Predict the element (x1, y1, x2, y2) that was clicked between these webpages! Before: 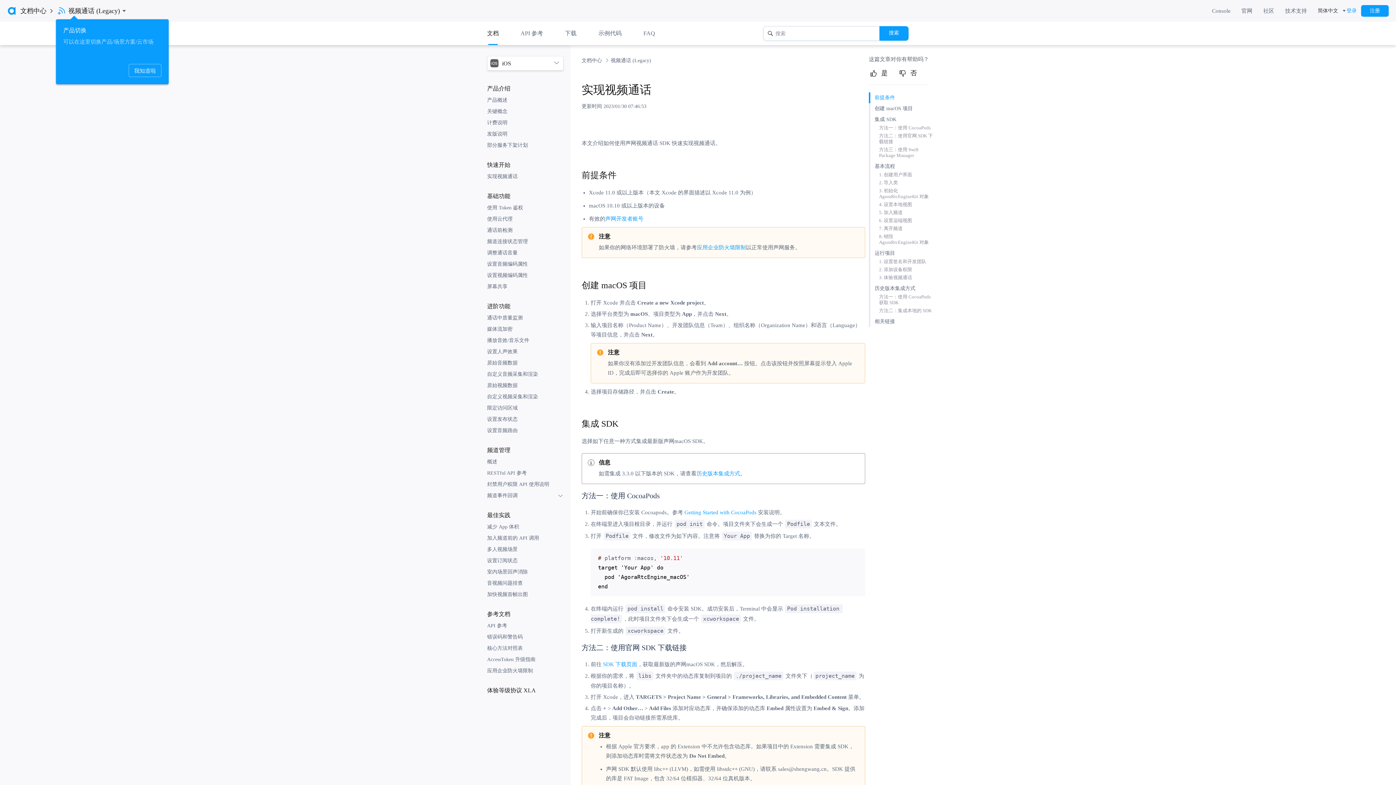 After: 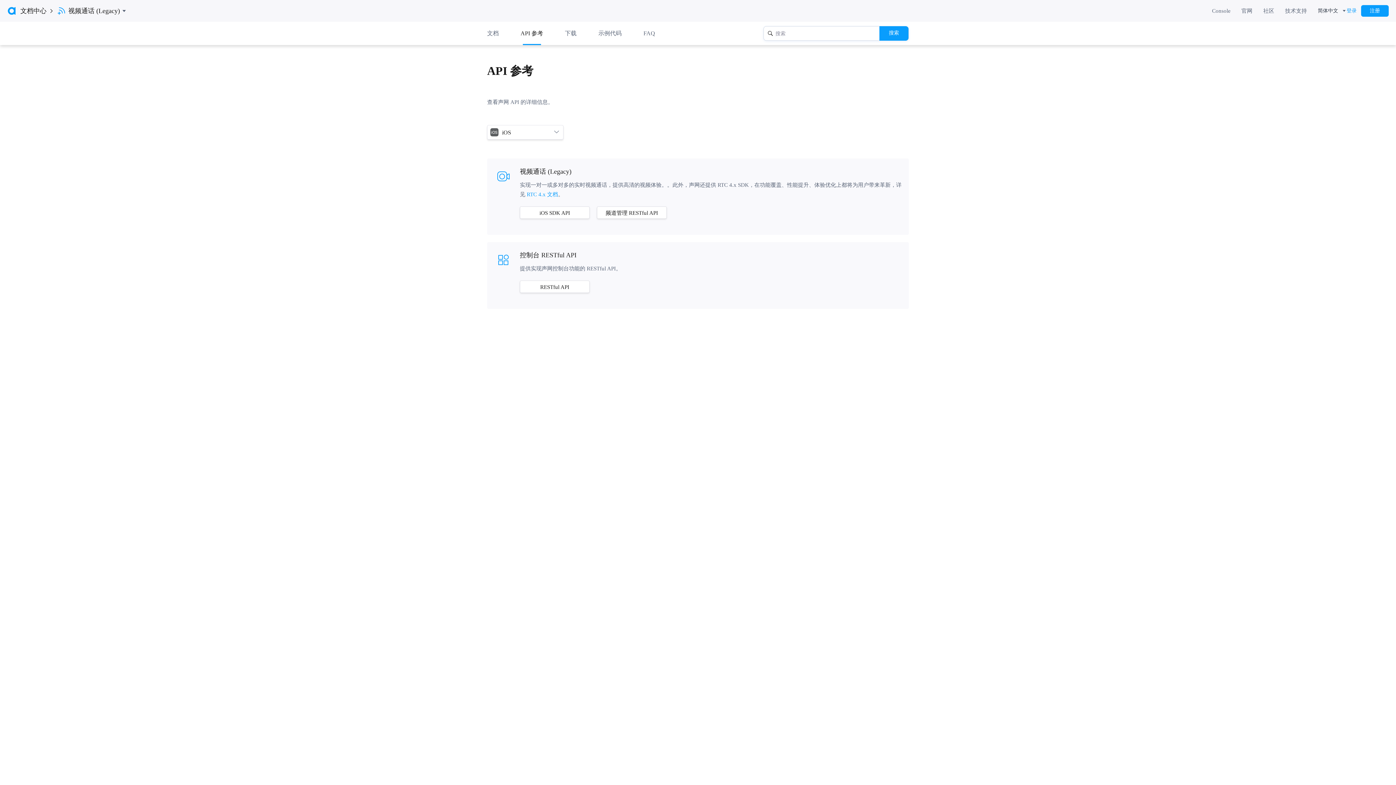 Action: label: API 参考 bbox: (487, 623, 563, 629)